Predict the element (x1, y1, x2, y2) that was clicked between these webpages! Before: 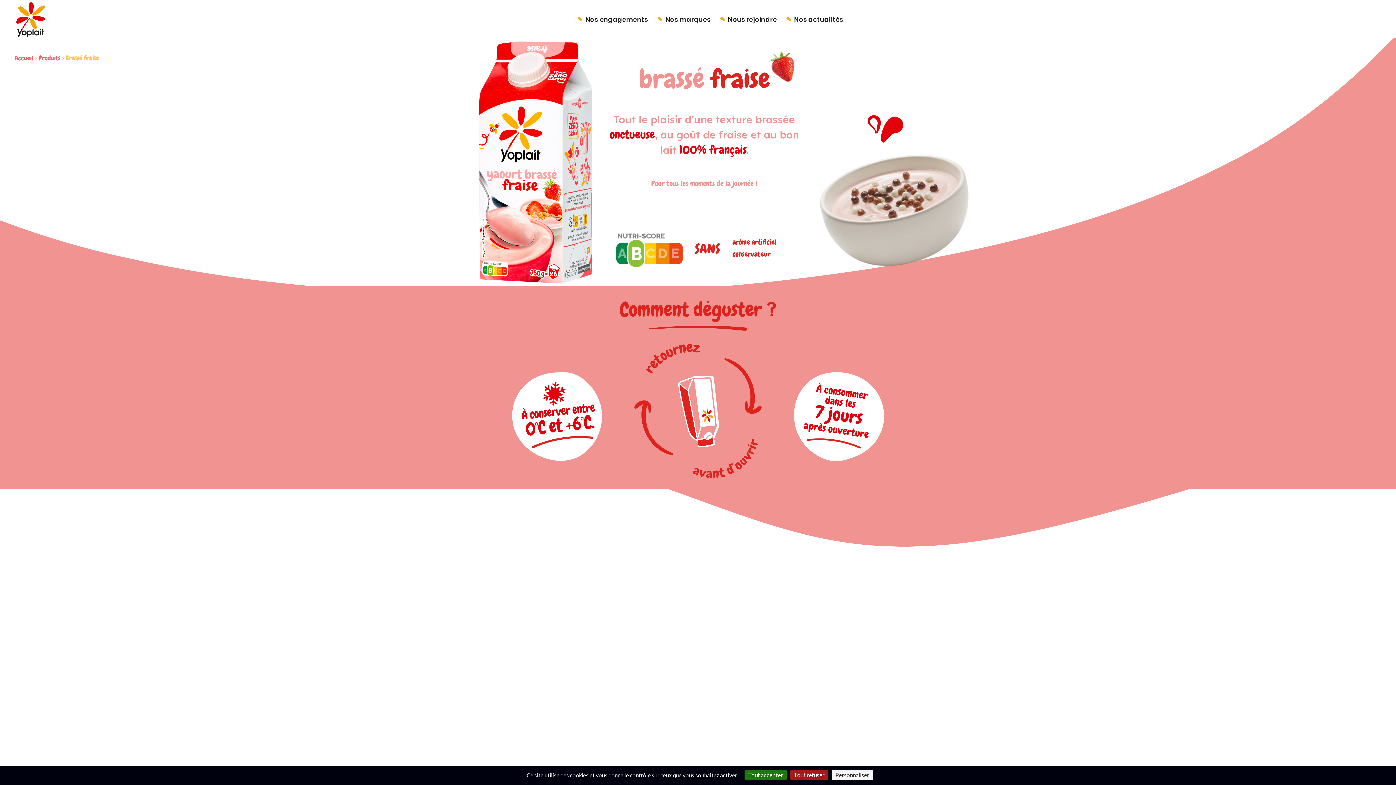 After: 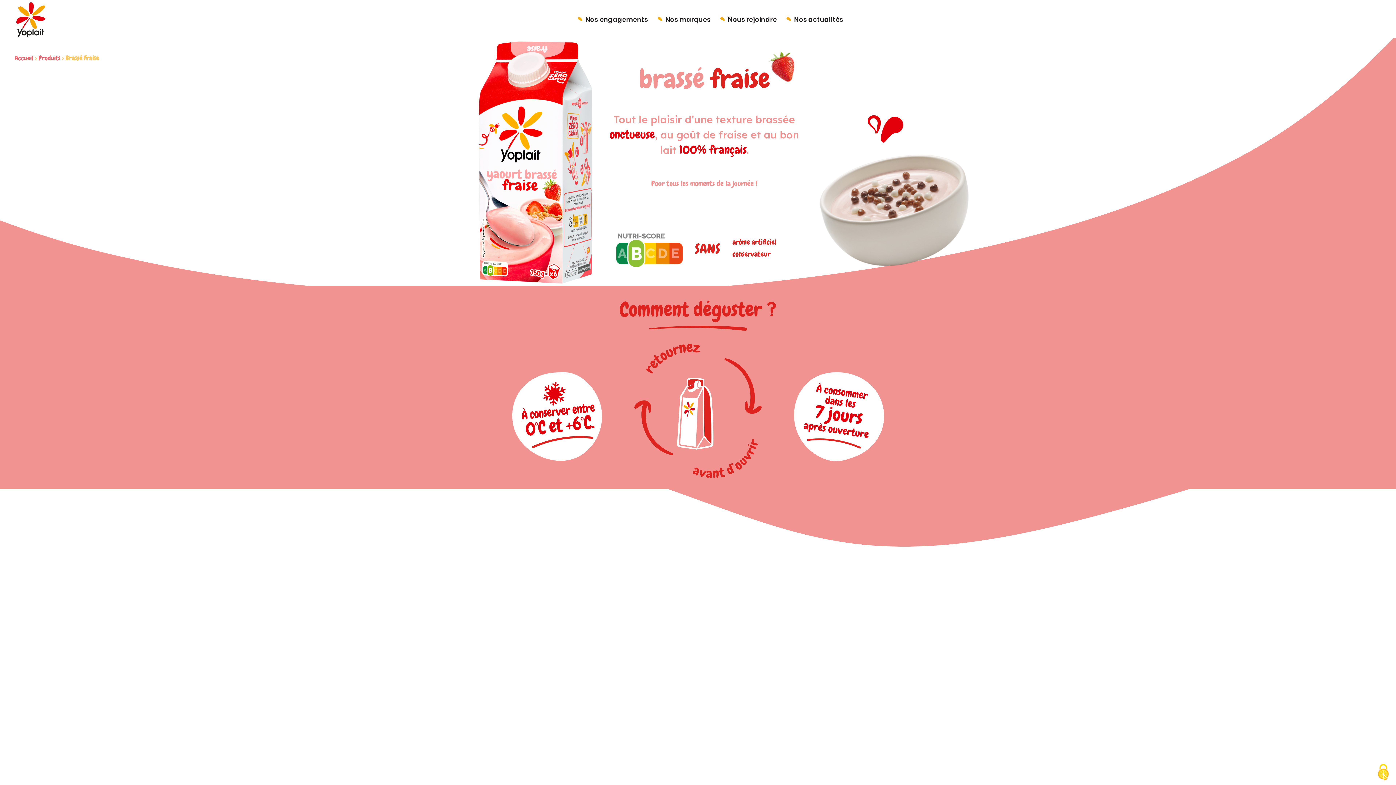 Action: label: Cookies : Tout accepter bbox: (744, 770, 786, 780)